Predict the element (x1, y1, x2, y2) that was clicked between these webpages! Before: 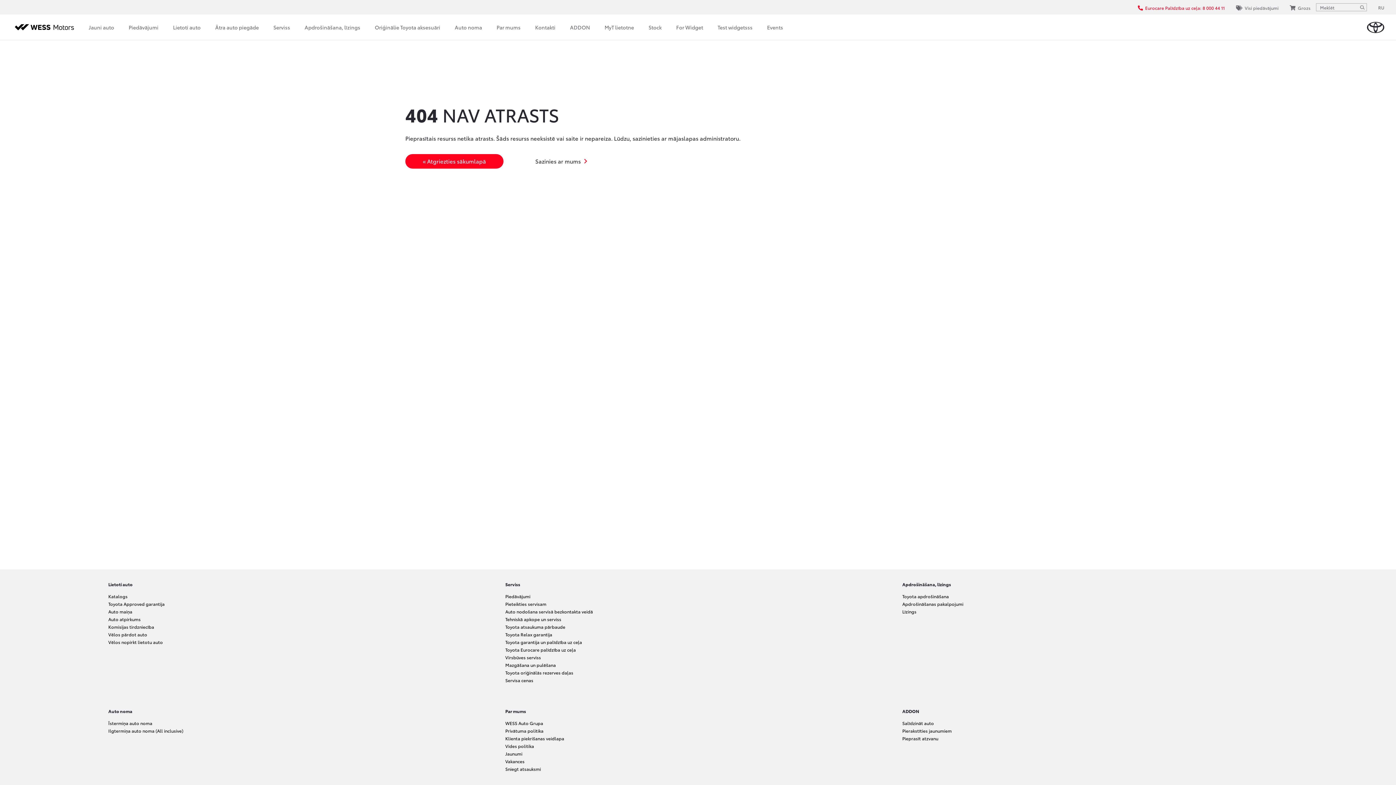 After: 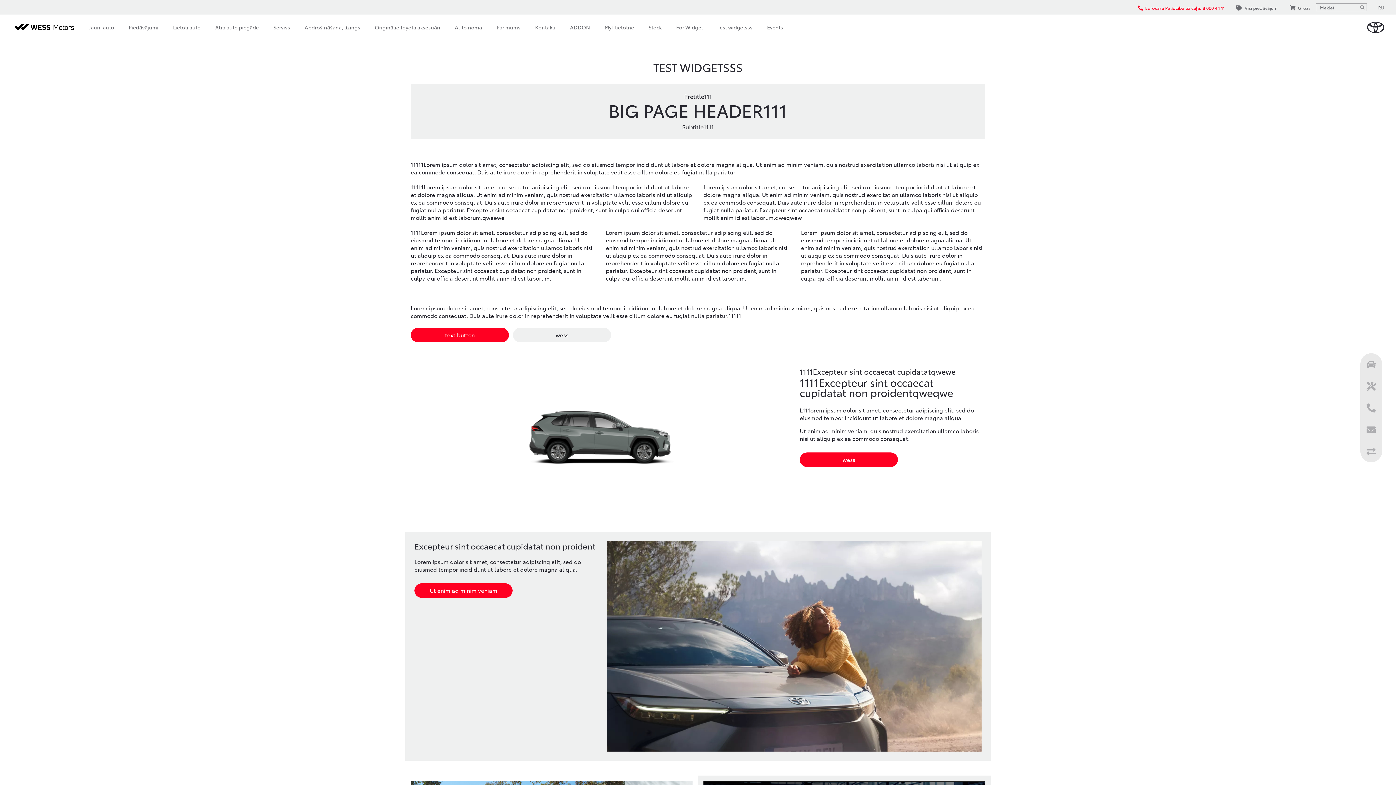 Action: bbox: (710, 14, 760, 40) label: Test widgetsss